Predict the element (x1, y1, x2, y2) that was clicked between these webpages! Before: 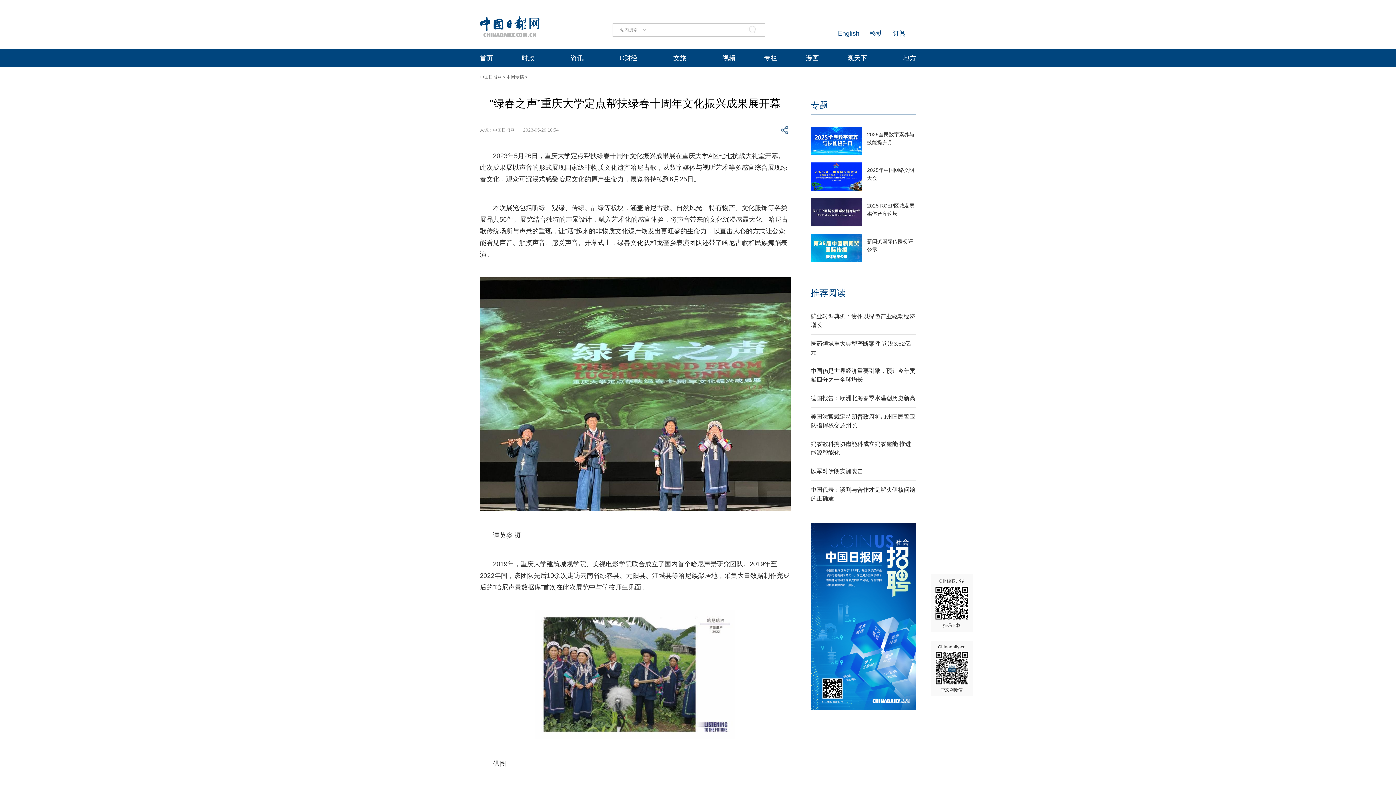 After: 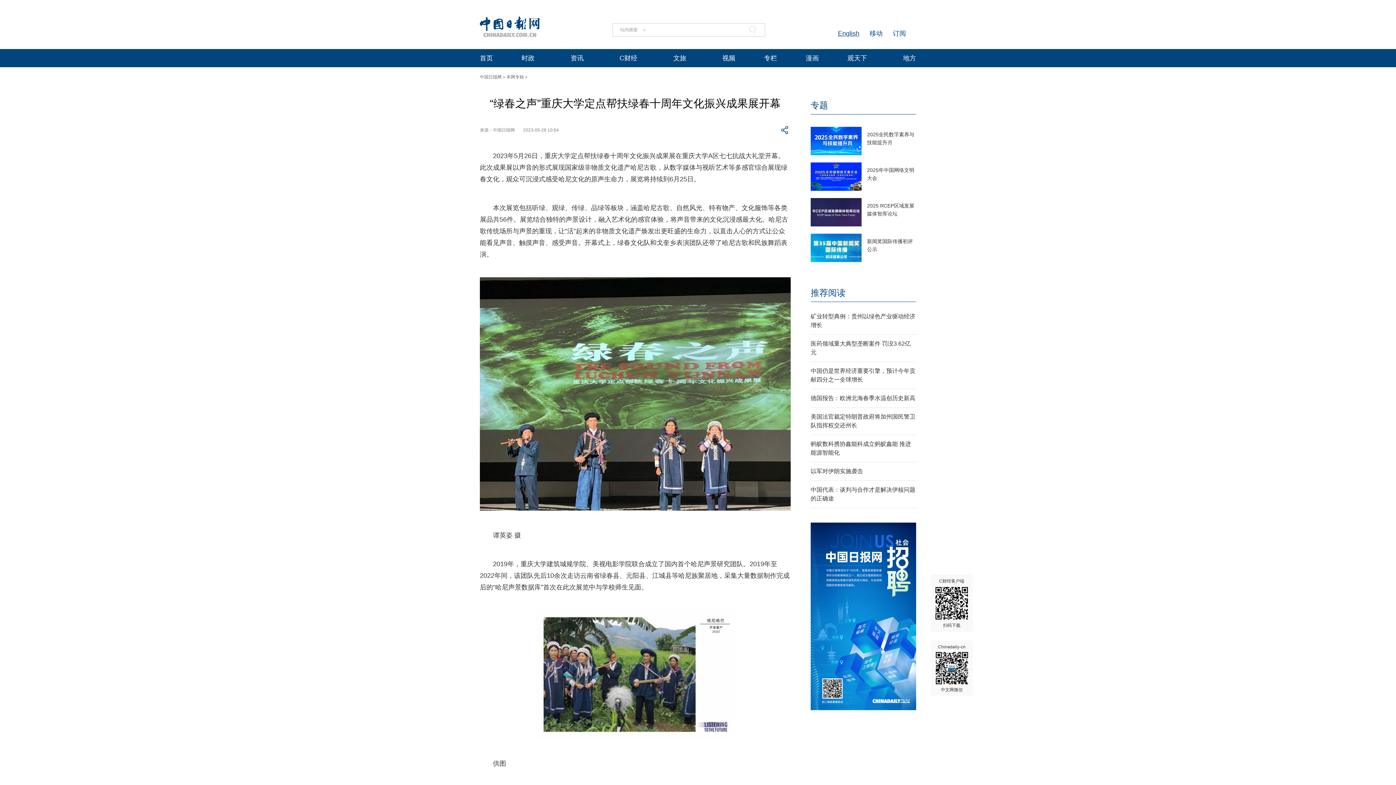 Action: label: English bbox: (838, 29, 859, 37)